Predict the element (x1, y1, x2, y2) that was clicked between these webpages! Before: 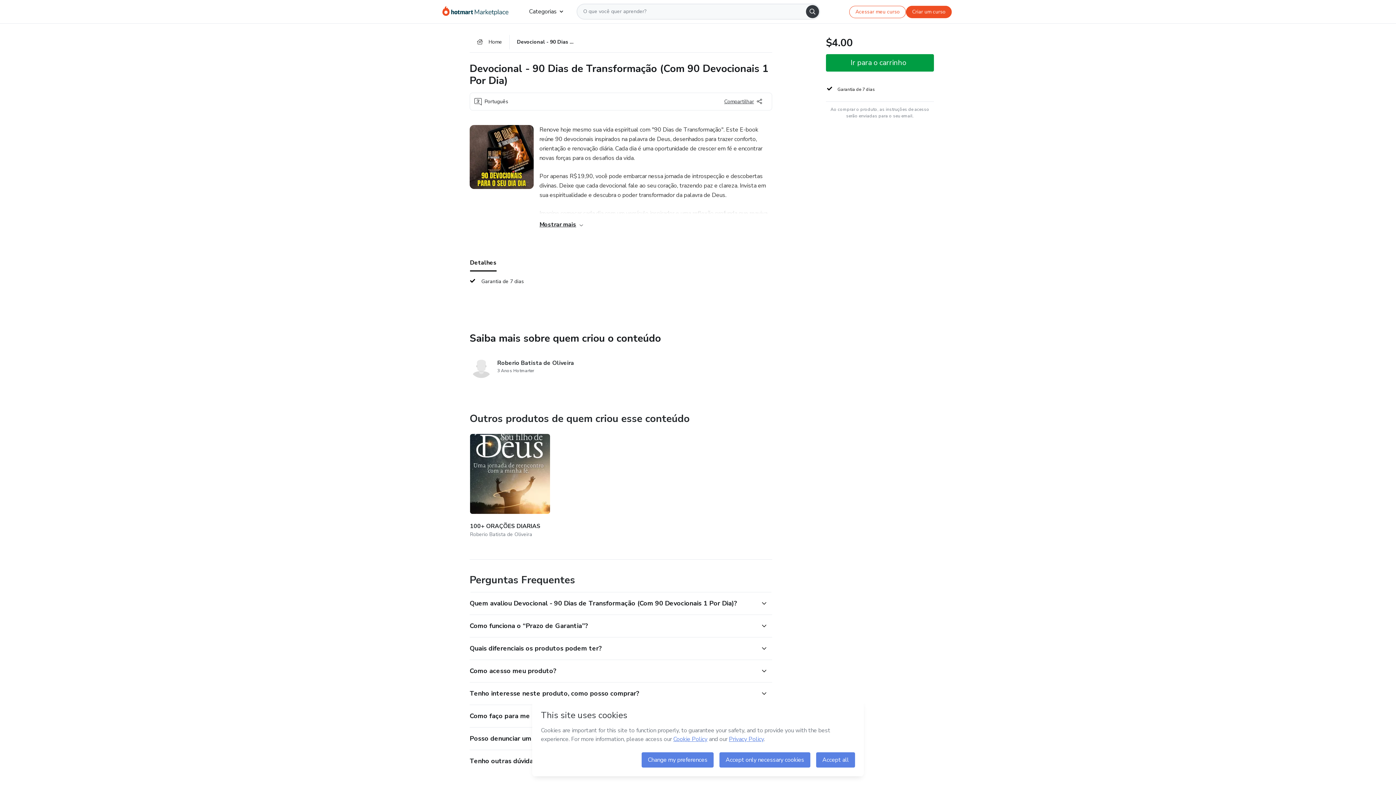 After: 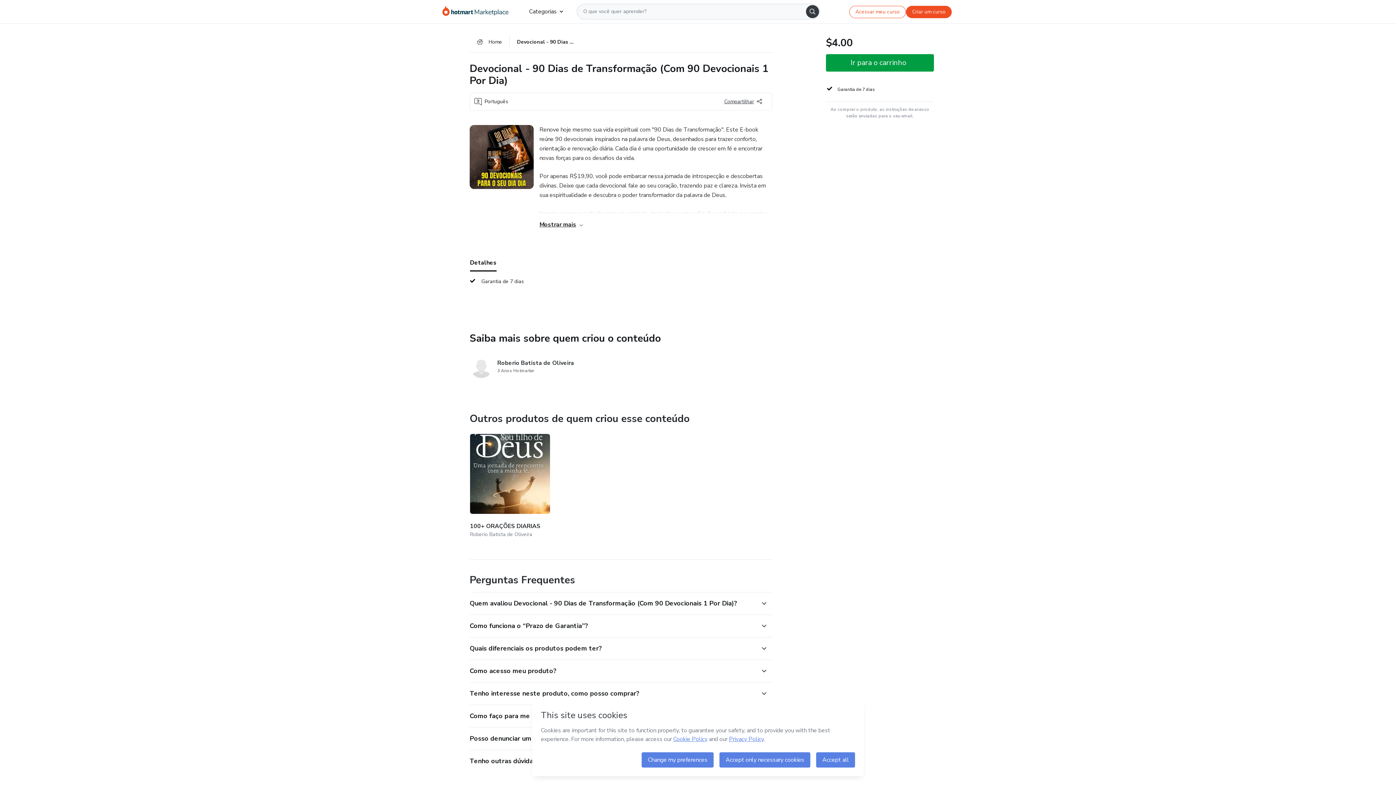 Action: label: Search bbox: (806, 5, 819, 18)